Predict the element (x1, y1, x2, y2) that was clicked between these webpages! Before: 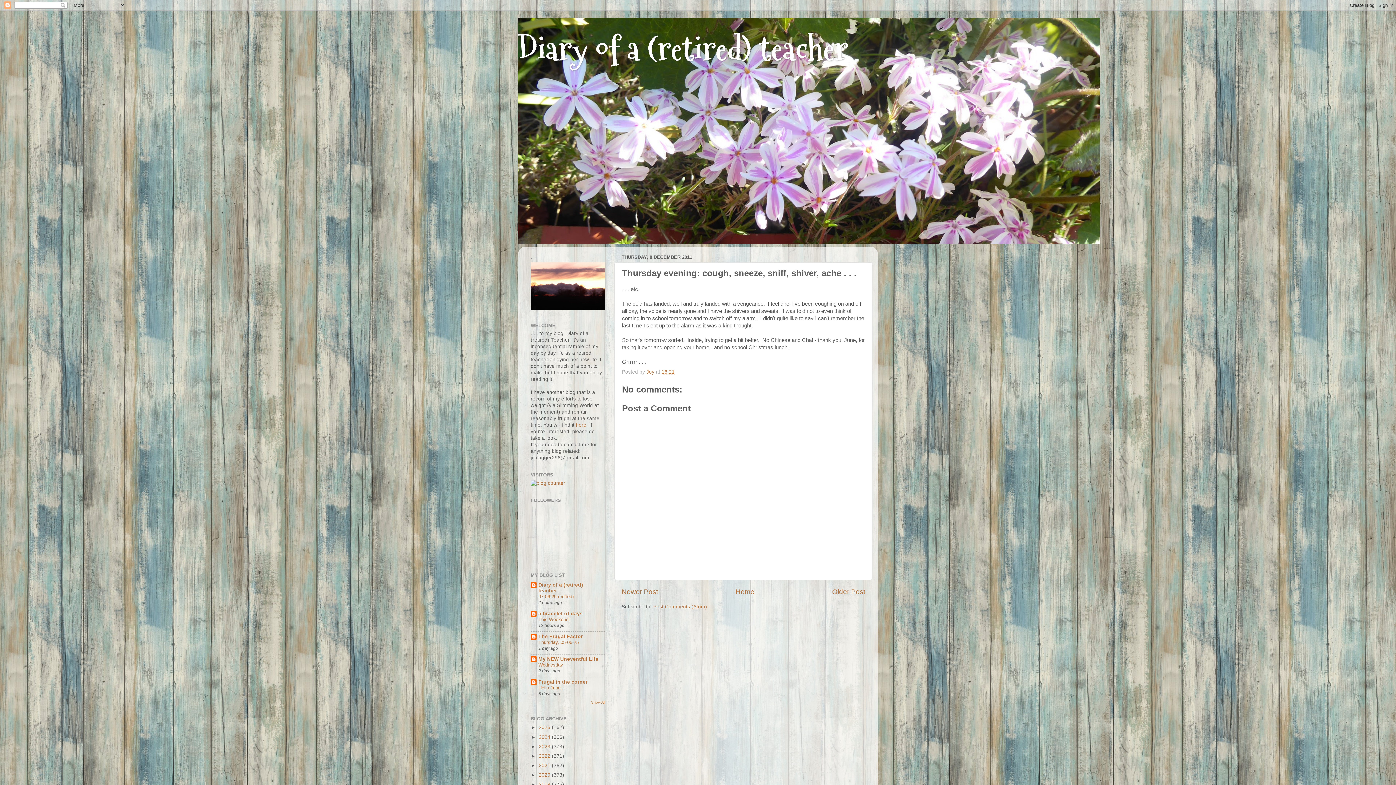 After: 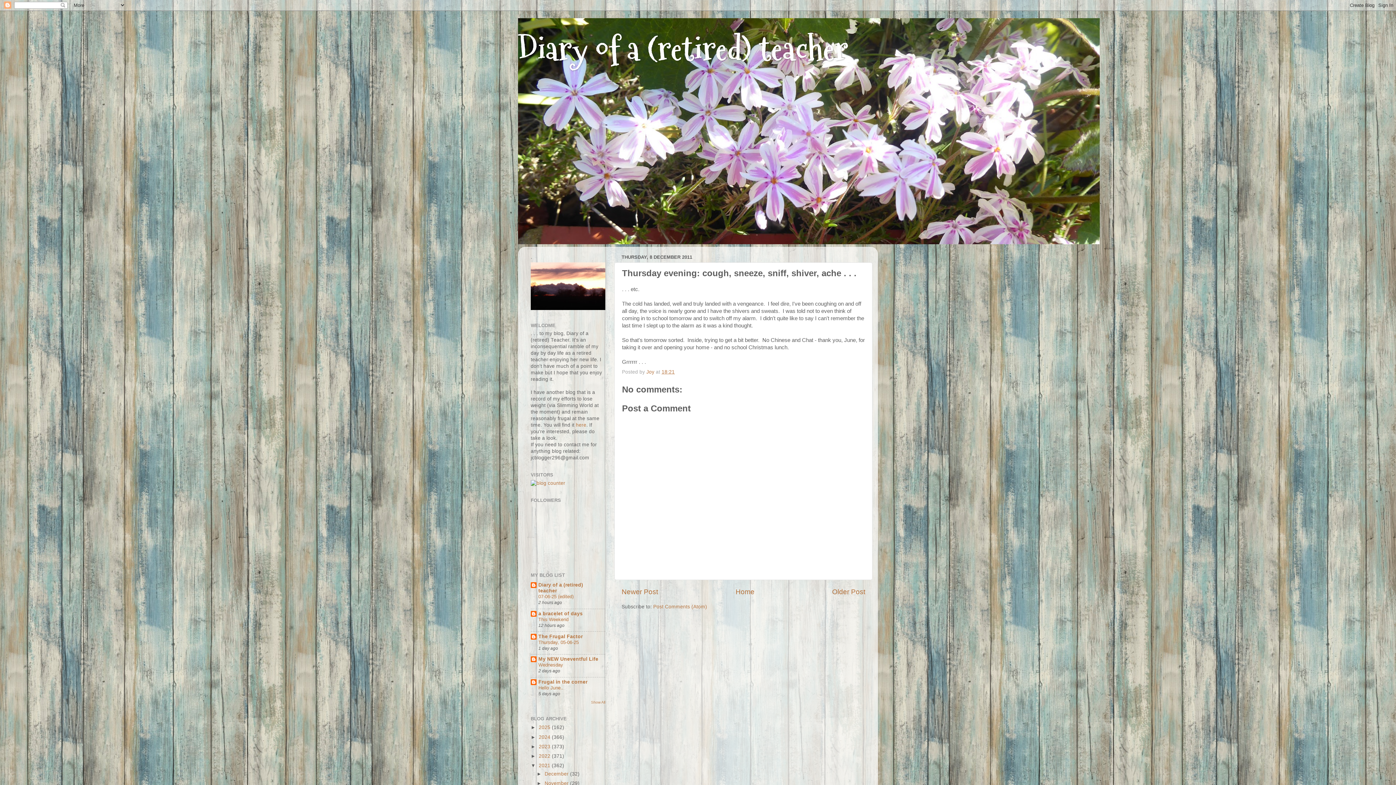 Action: bbox: (530, 763, 538, 768) label: ►  